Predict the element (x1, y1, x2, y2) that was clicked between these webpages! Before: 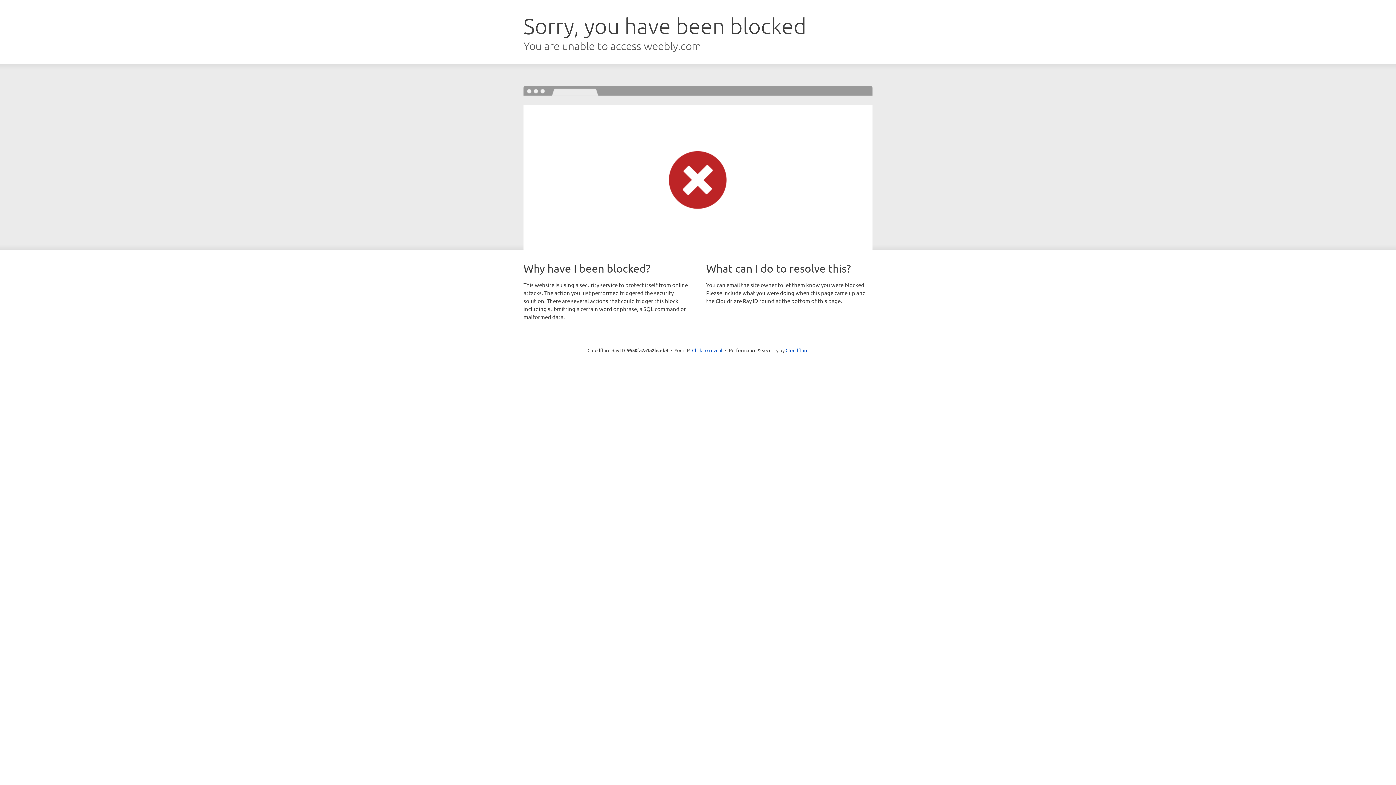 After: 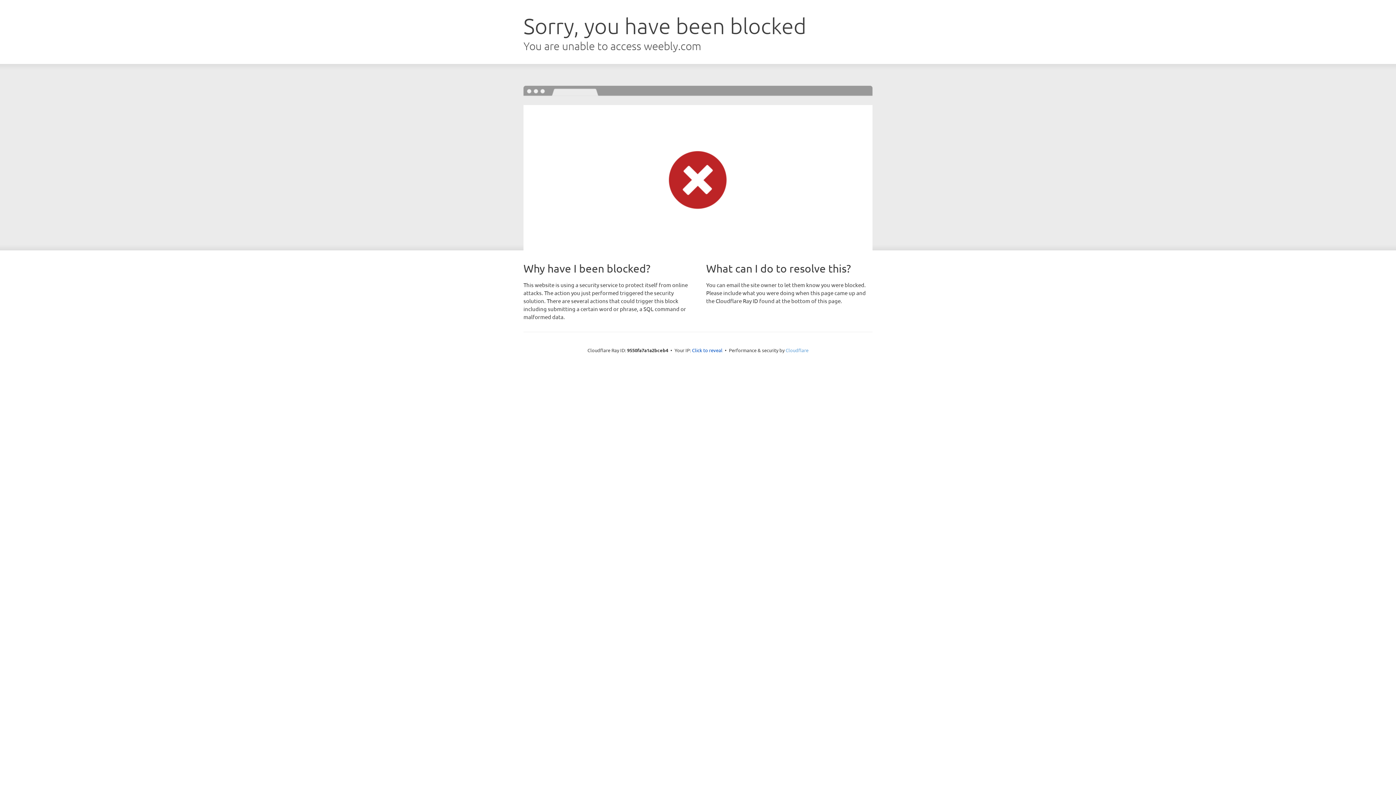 Action: label: Cloudflare bbox: (785, 347, 808, 353)